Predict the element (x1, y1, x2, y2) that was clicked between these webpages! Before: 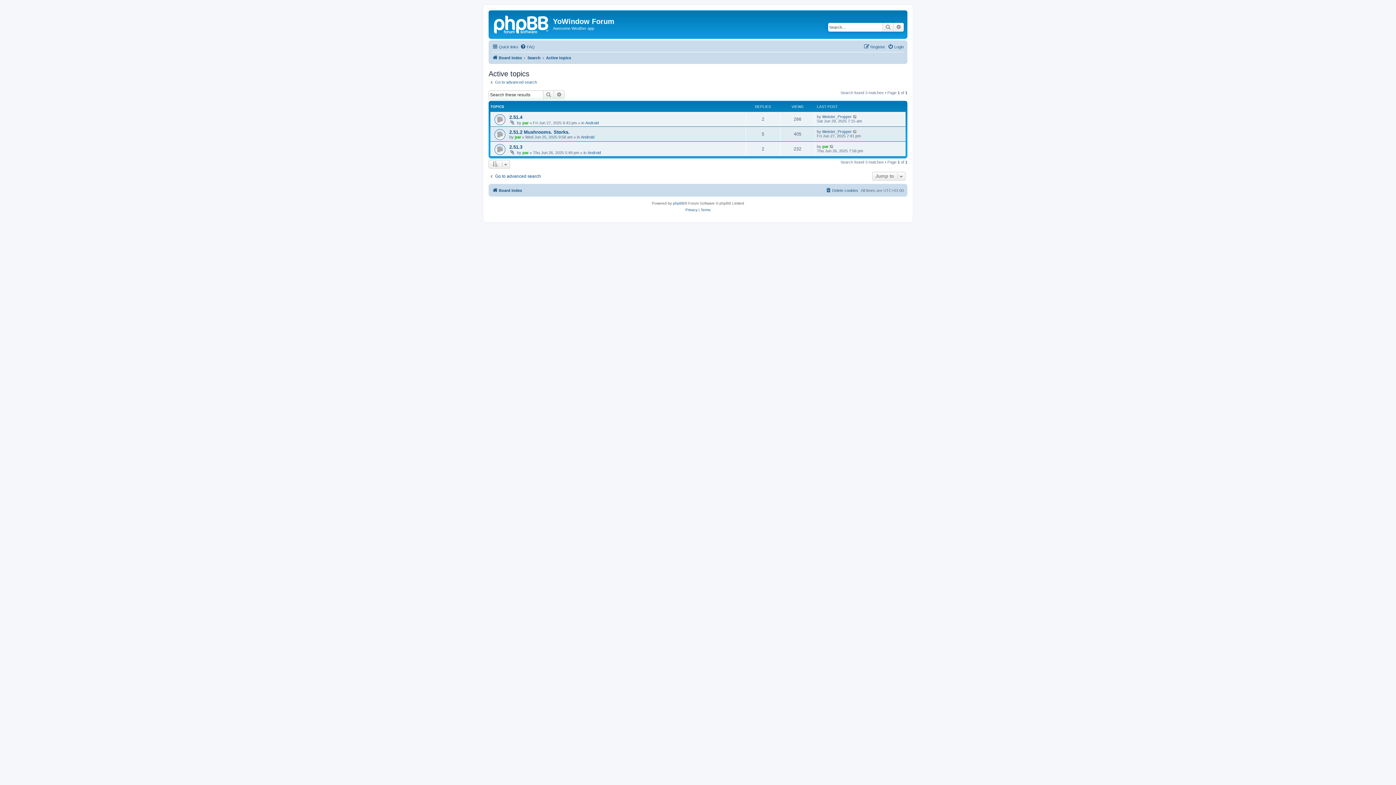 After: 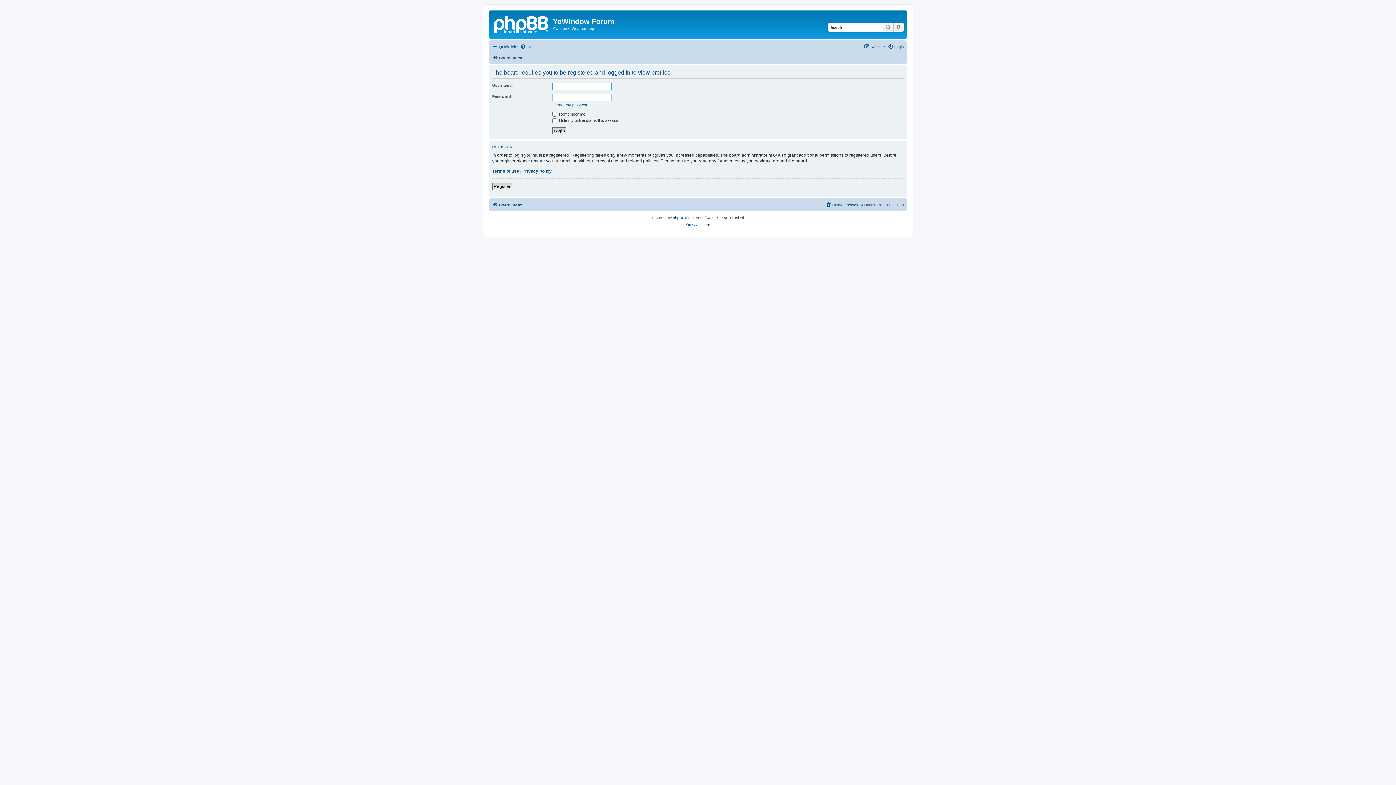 Action: label: par bbox: (522, 150, 528, 154)